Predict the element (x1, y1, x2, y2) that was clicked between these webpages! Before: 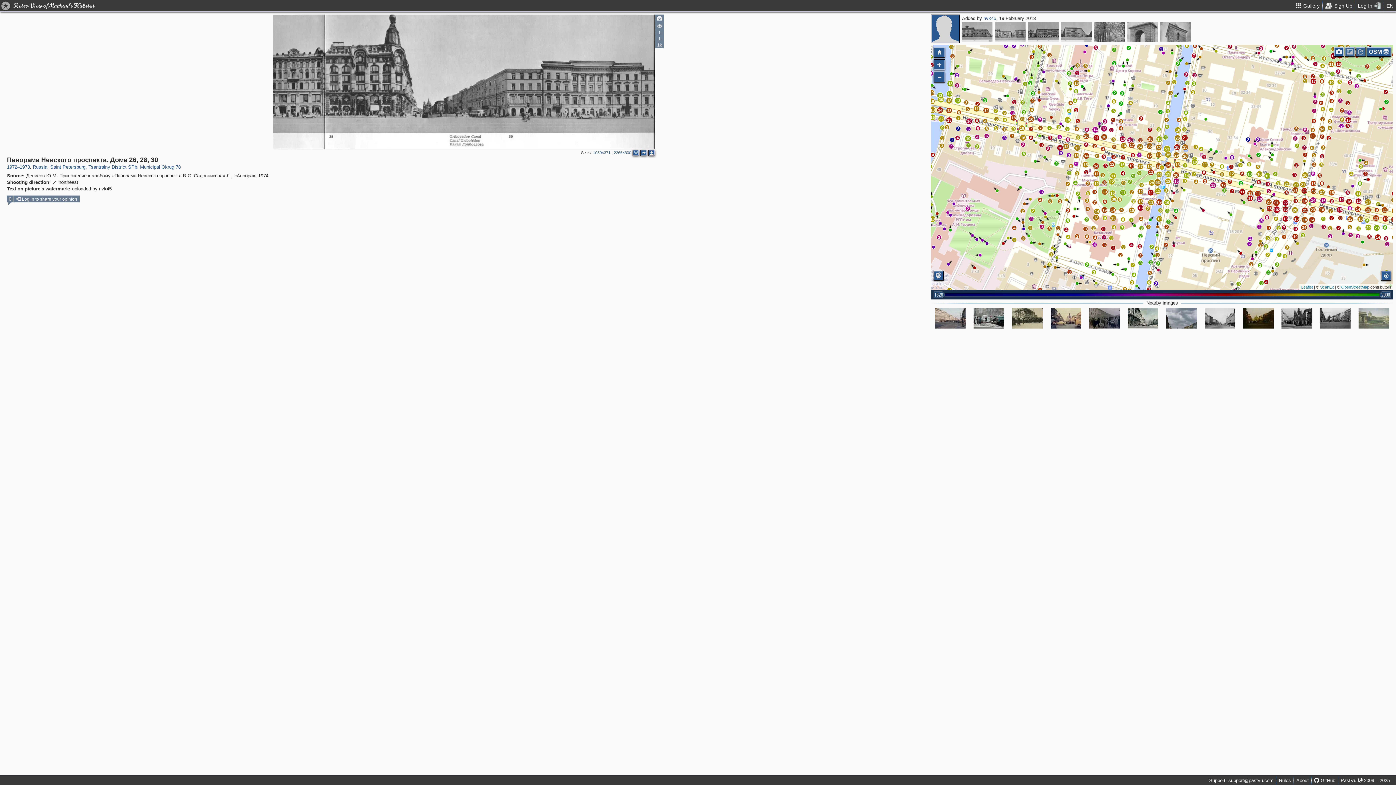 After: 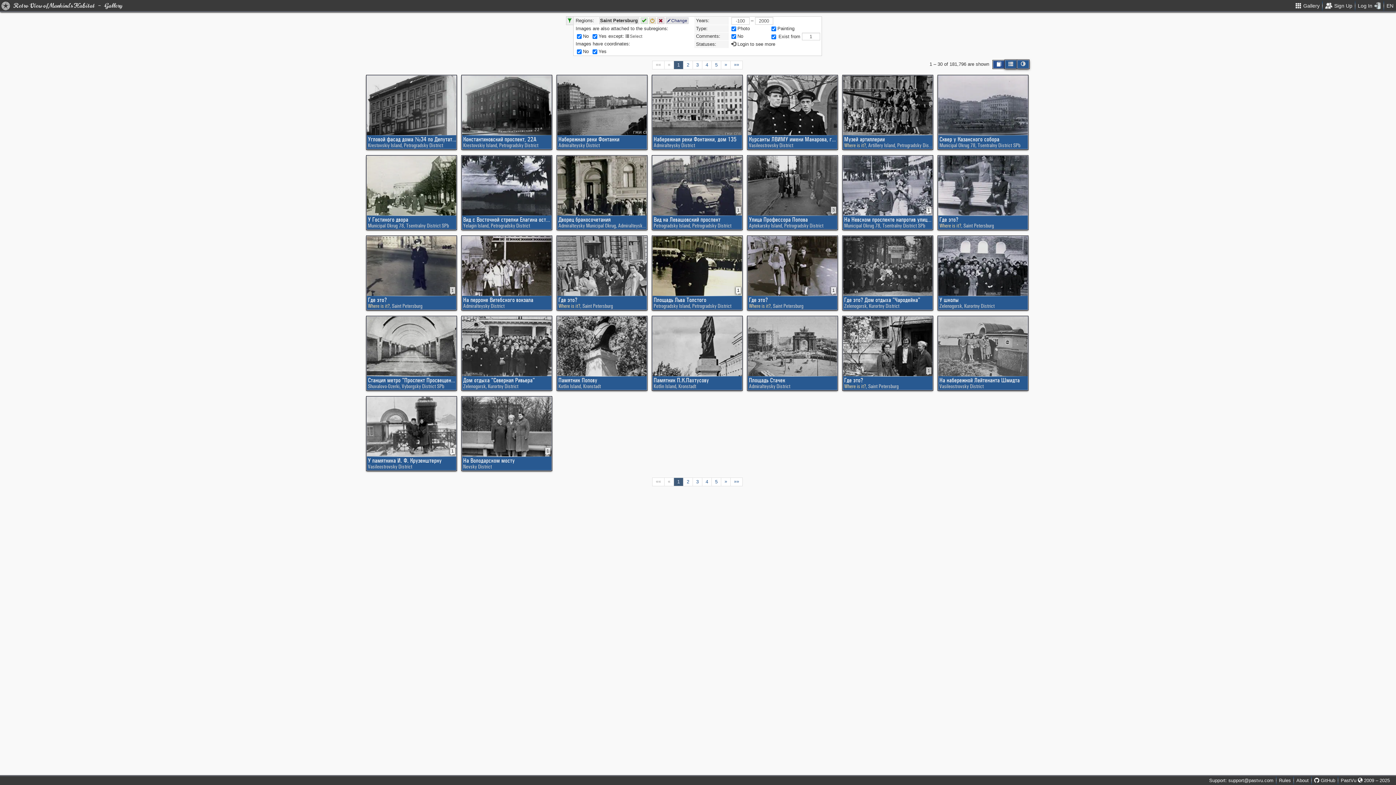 Action: bbox: (50, 164, 85, 169) label: Saint Petersburg